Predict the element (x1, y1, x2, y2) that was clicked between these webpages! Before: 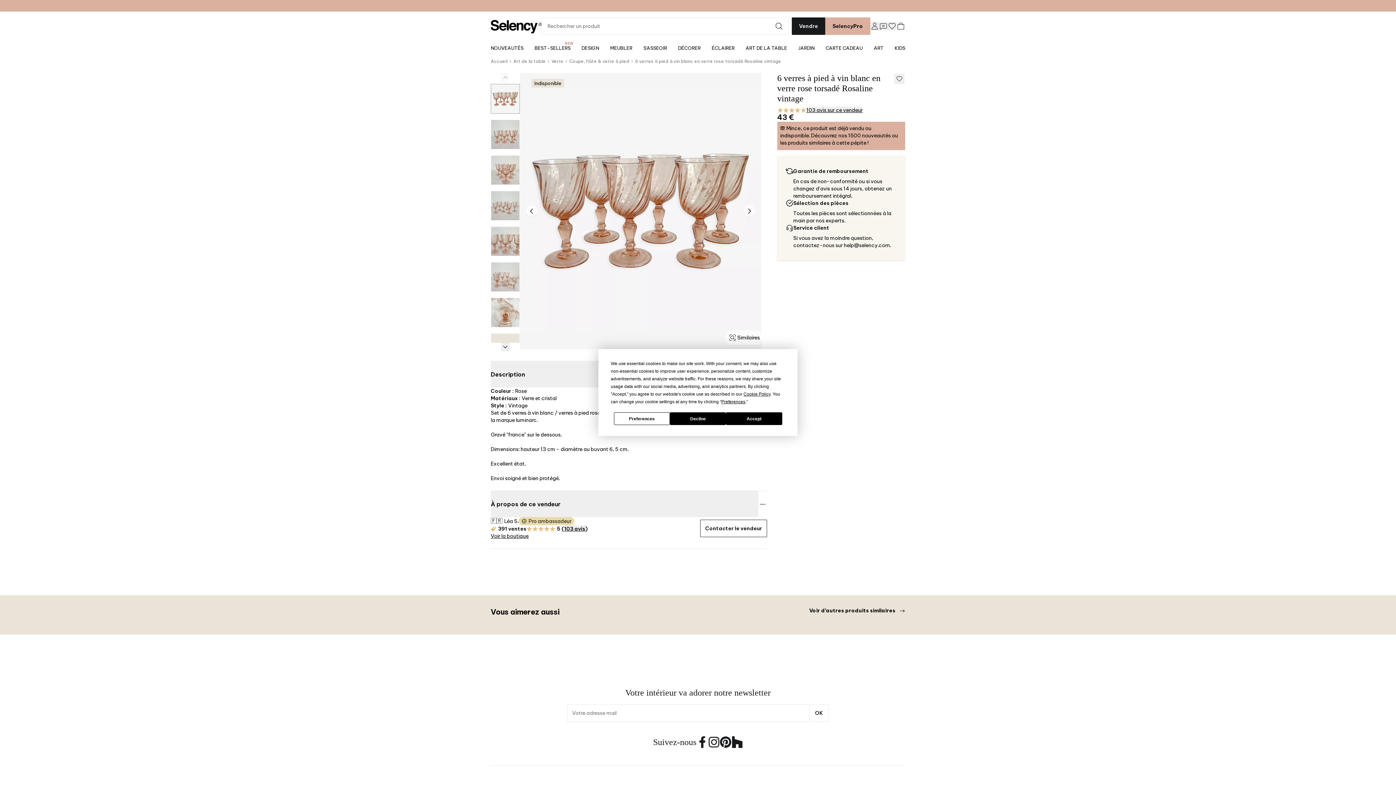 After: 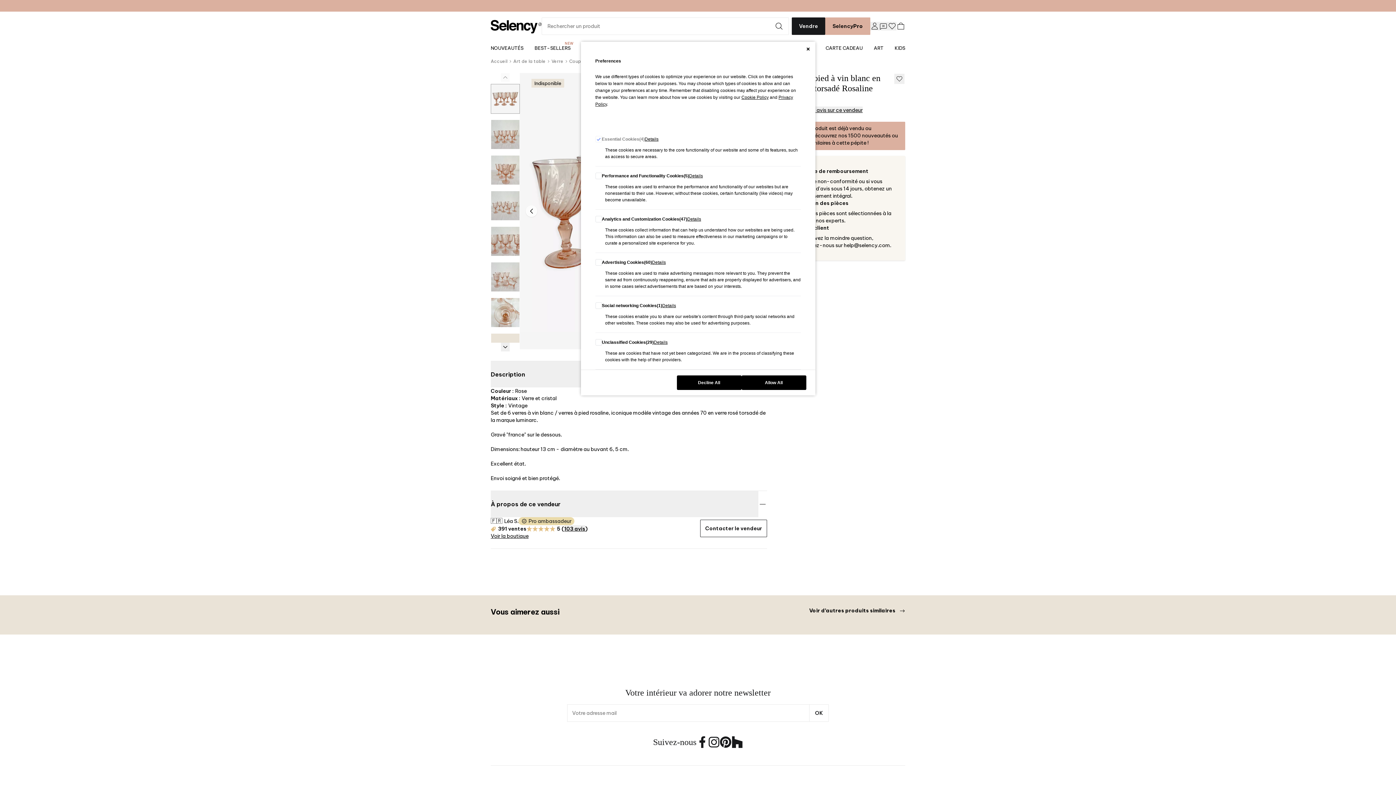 Action: bbox: (721, 399, 745, 404) label: Preferences